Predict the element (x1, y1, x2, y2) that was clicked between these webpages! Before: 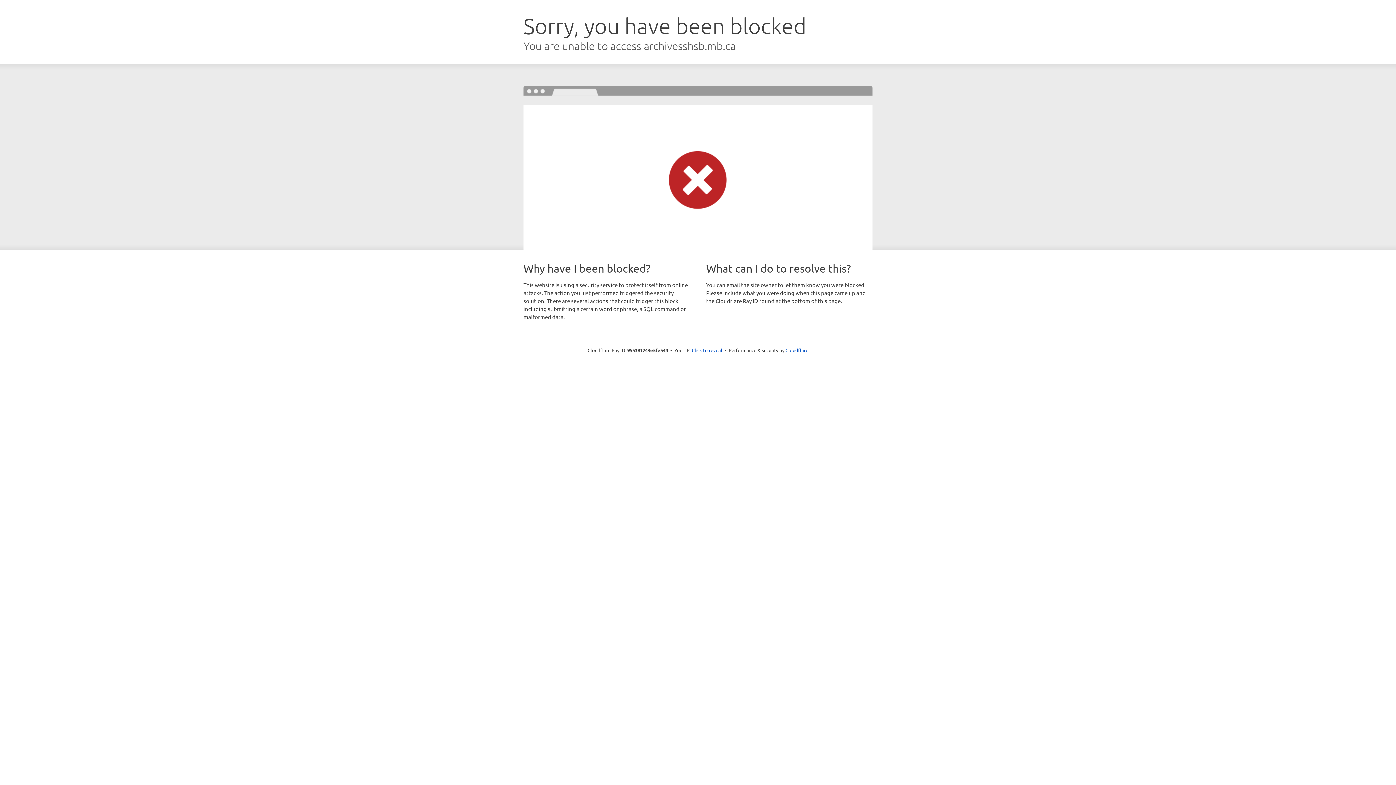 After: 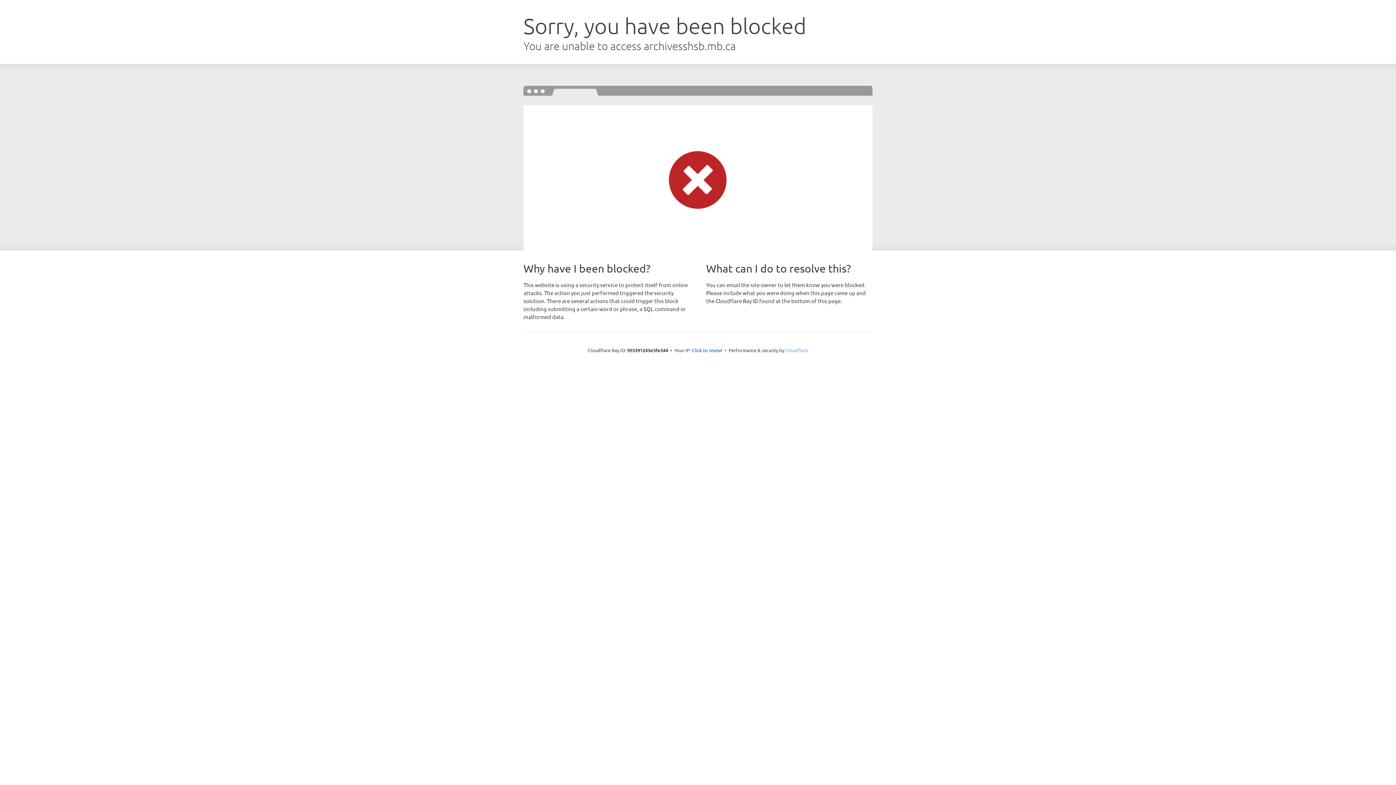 Action: label: Cloudflare bbox: (785, 347, 808, 353)